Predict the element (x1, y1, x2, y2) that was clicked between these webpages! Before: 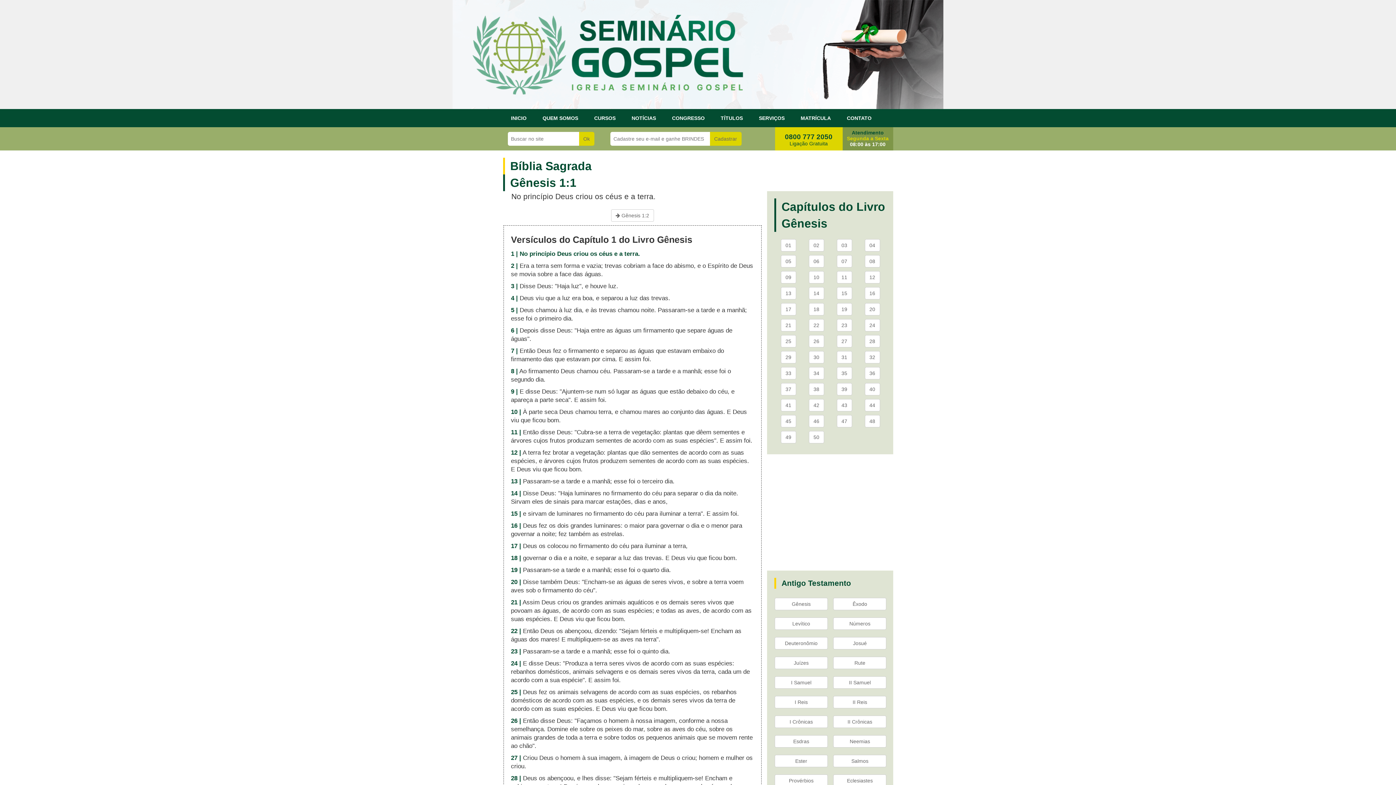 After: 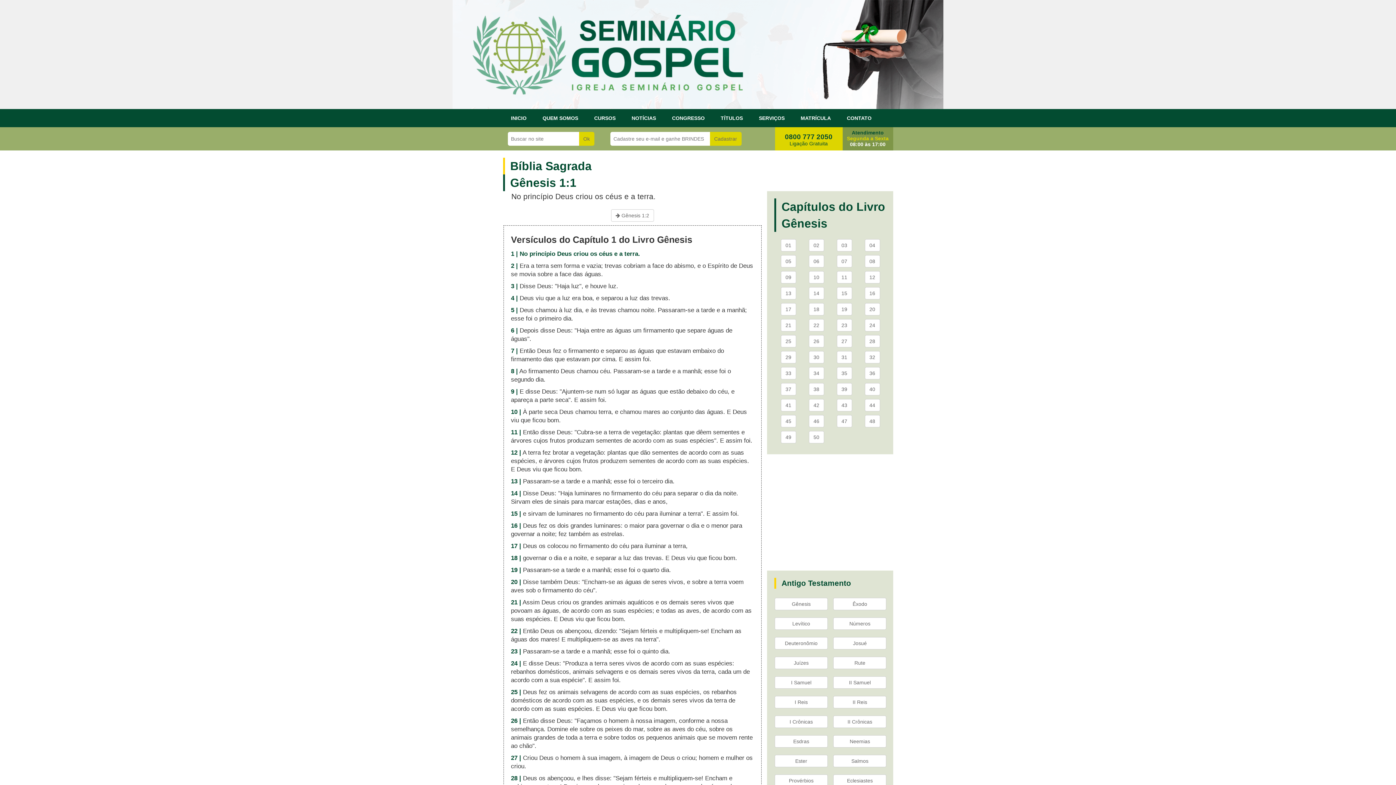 Action: bbox: (710, 132, 741, 145) label: Cadastrar